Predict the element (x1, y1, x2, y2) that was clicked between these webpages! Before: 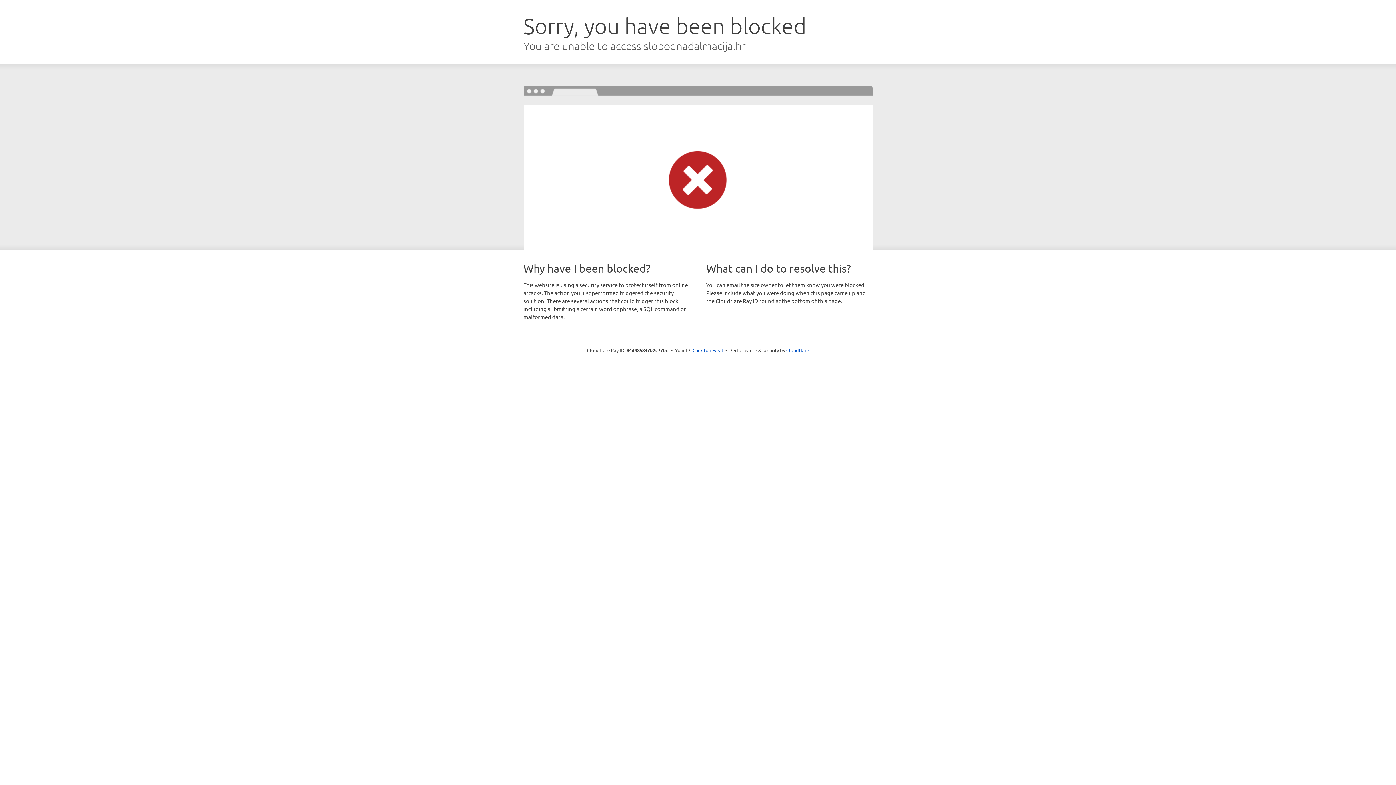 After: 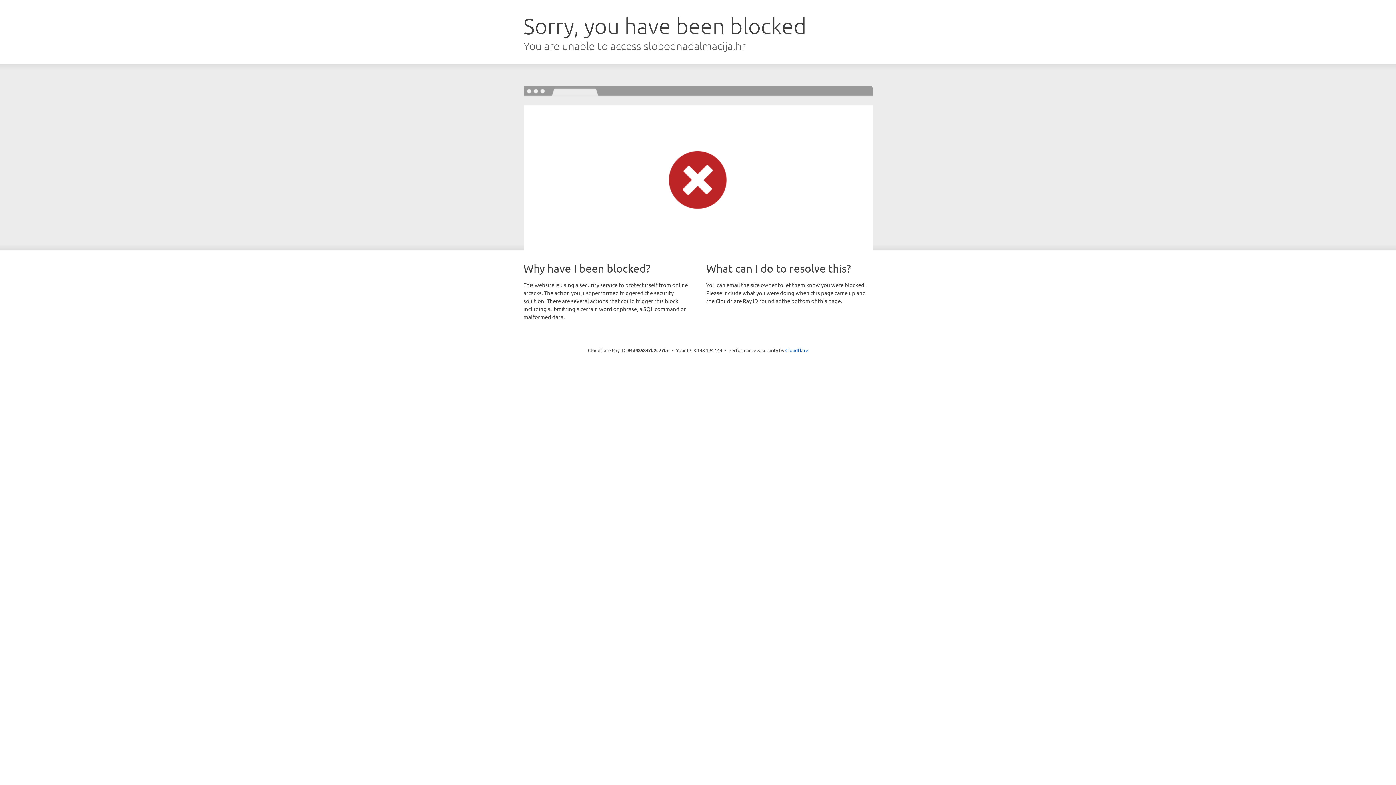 Action: bbox: (692, 346, 723, 353) label: Click to reveal